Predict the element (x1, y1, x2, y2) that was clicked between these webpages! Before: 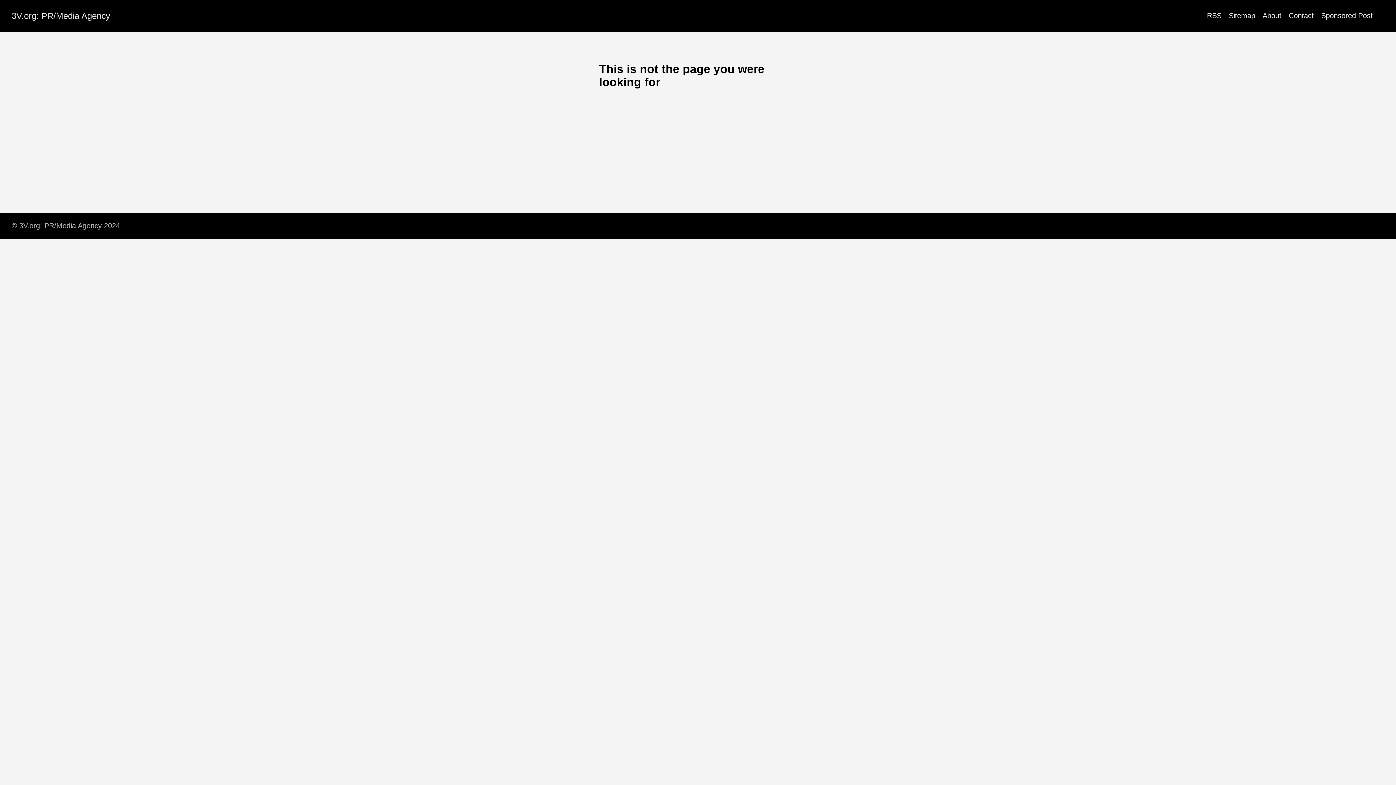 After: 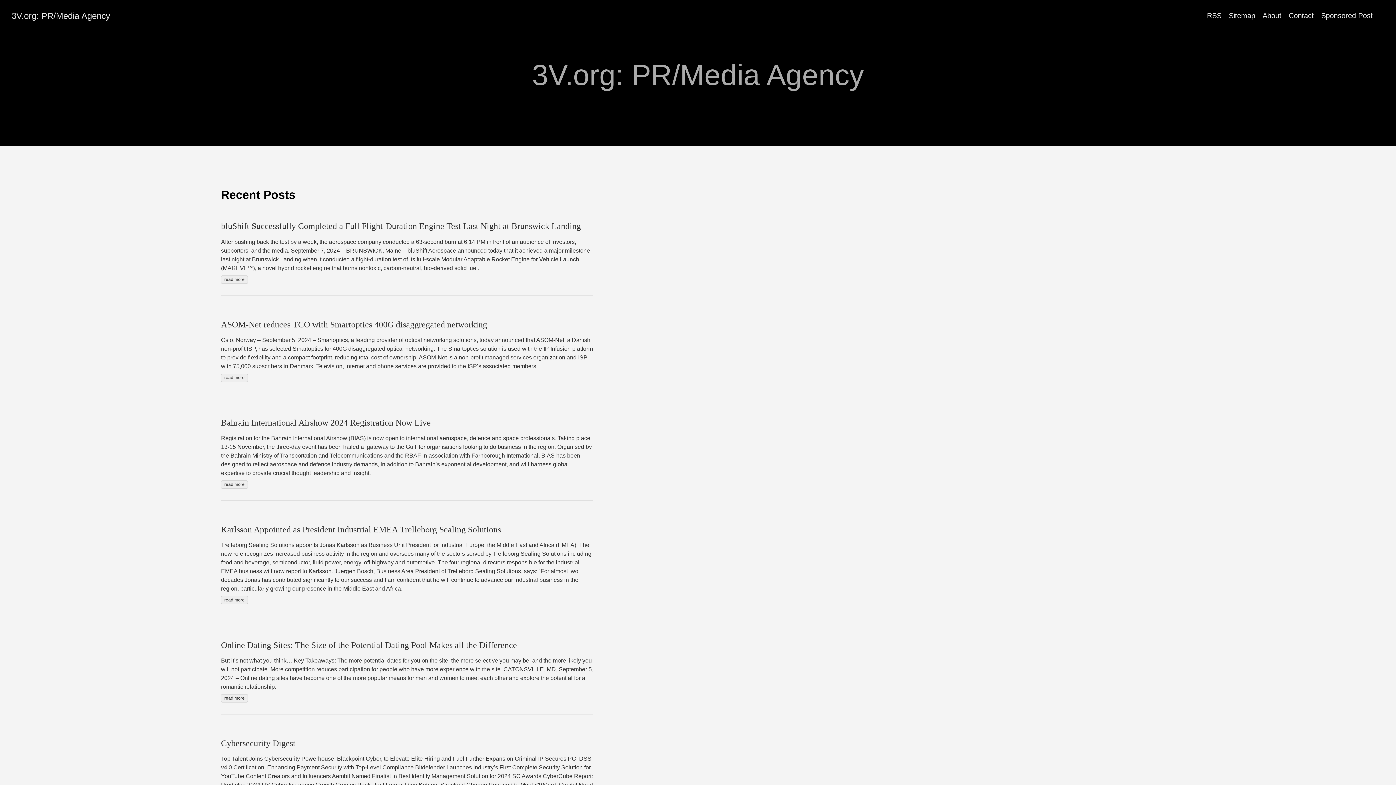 Action: label: © 3V.org: PR/Media Agency 2024 bbox: (5, 218, 125, 233)